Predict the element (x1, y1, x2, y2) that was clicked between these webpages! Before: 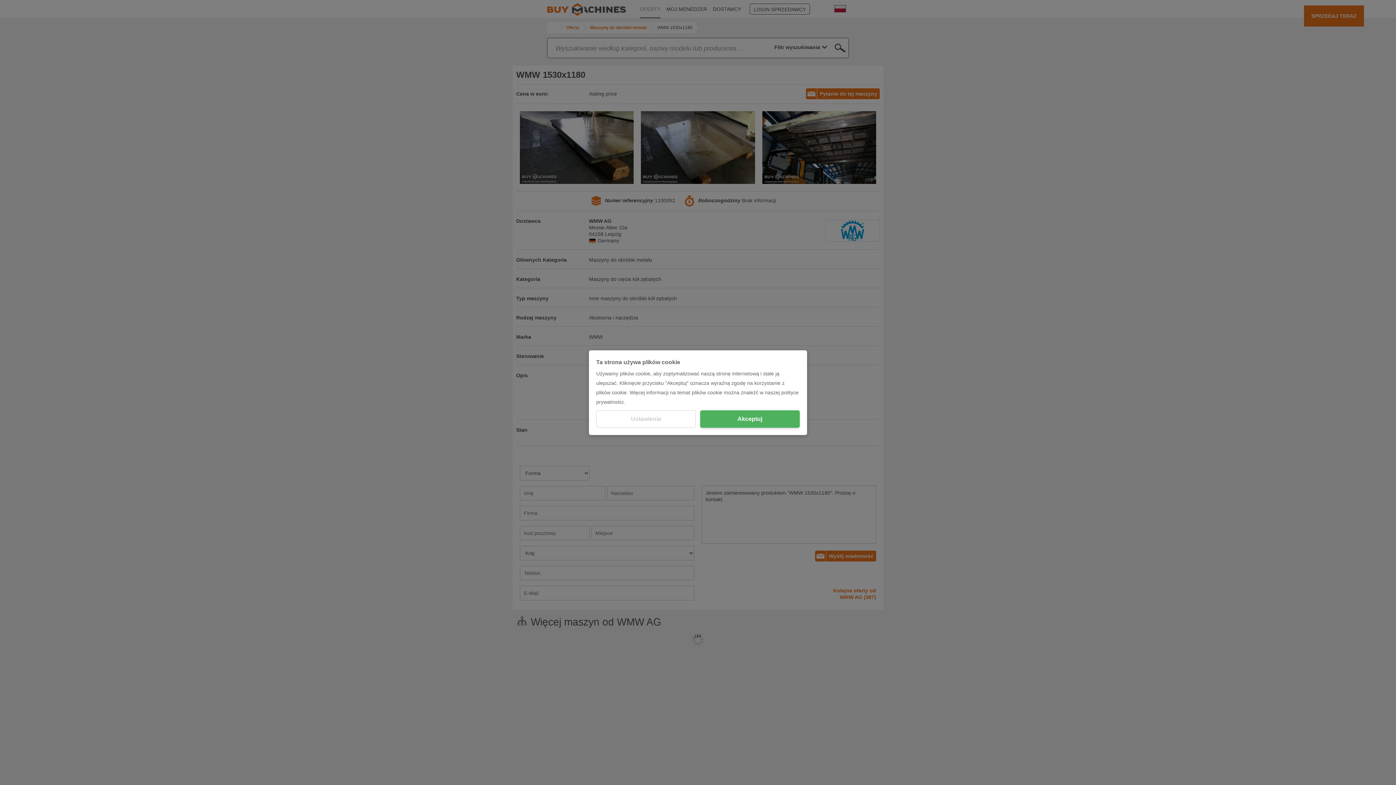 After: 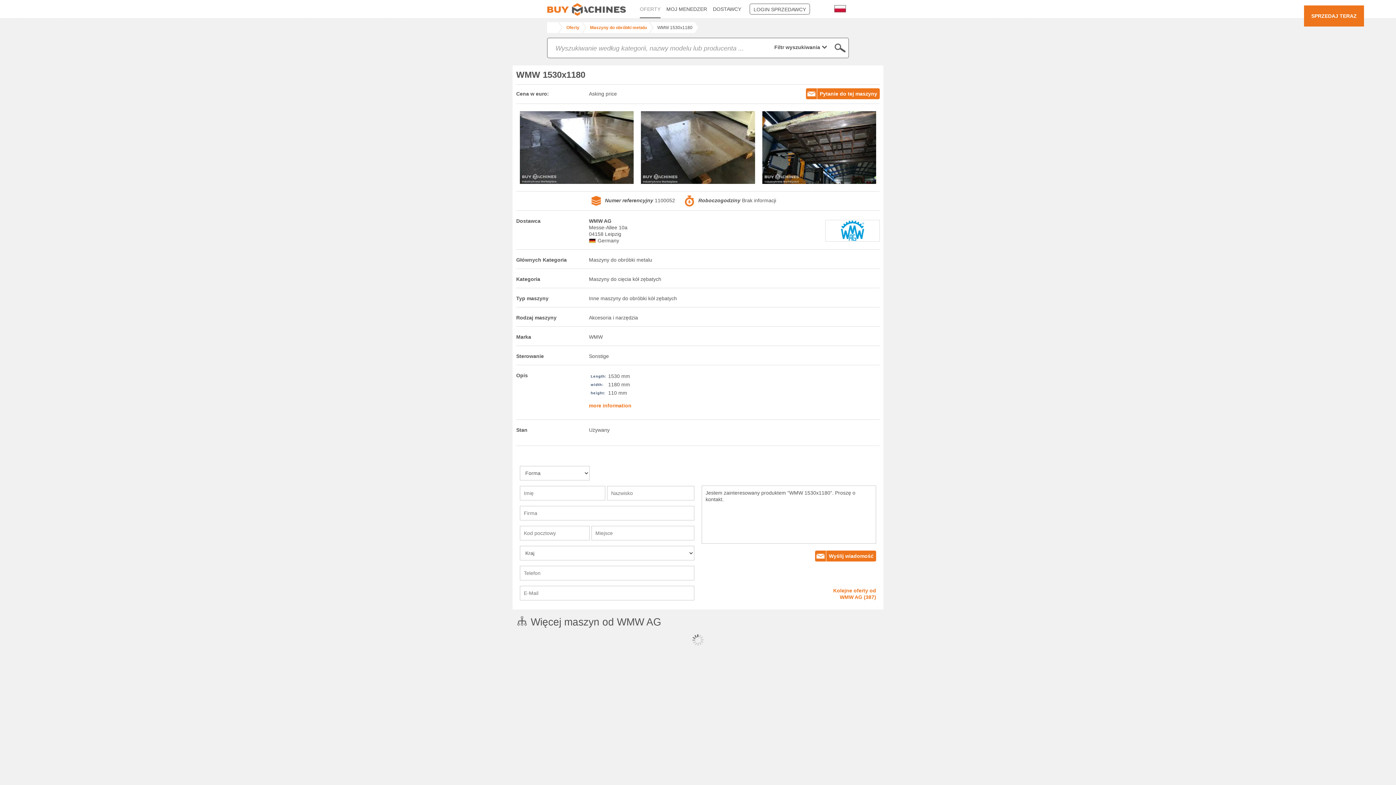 Action: bbox: (700, 410, 800, 427) label: Akceptuj